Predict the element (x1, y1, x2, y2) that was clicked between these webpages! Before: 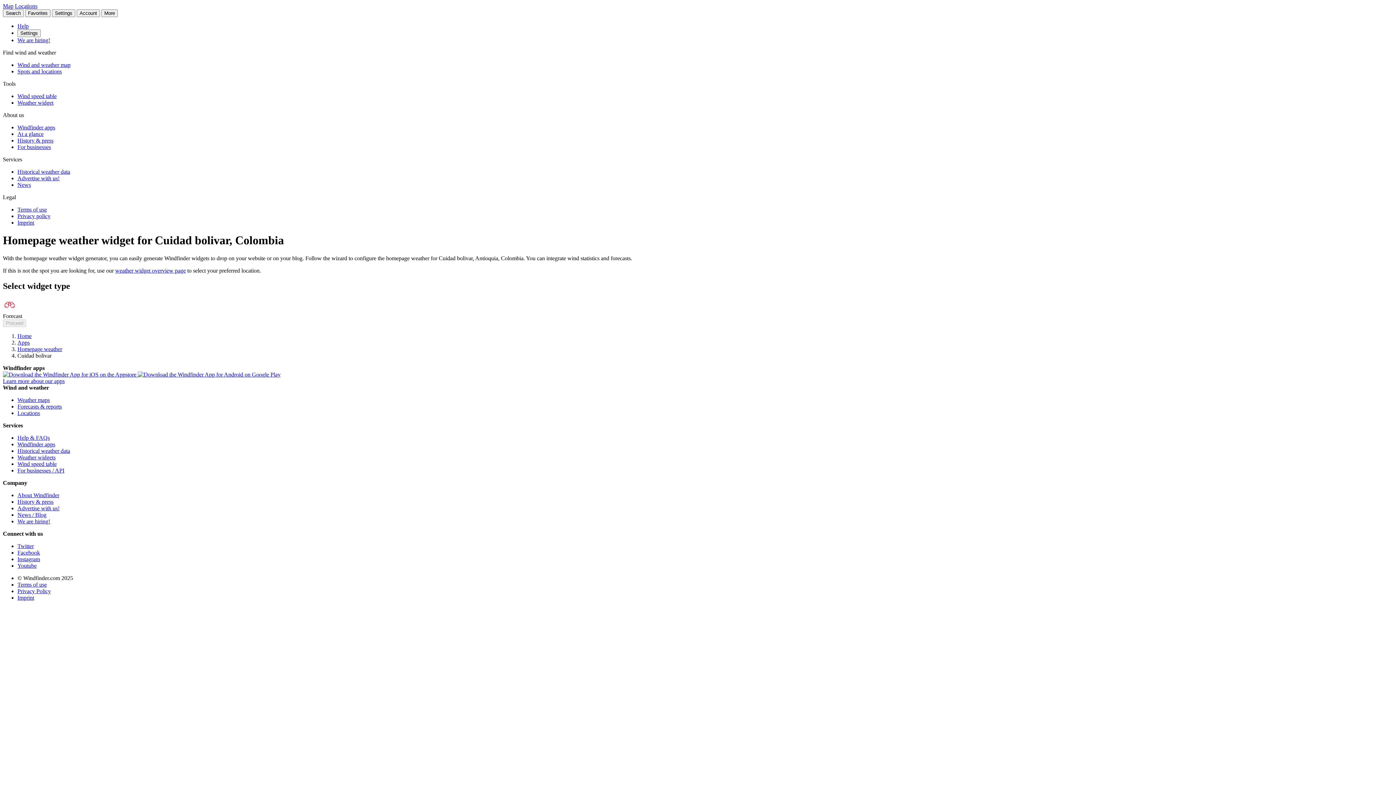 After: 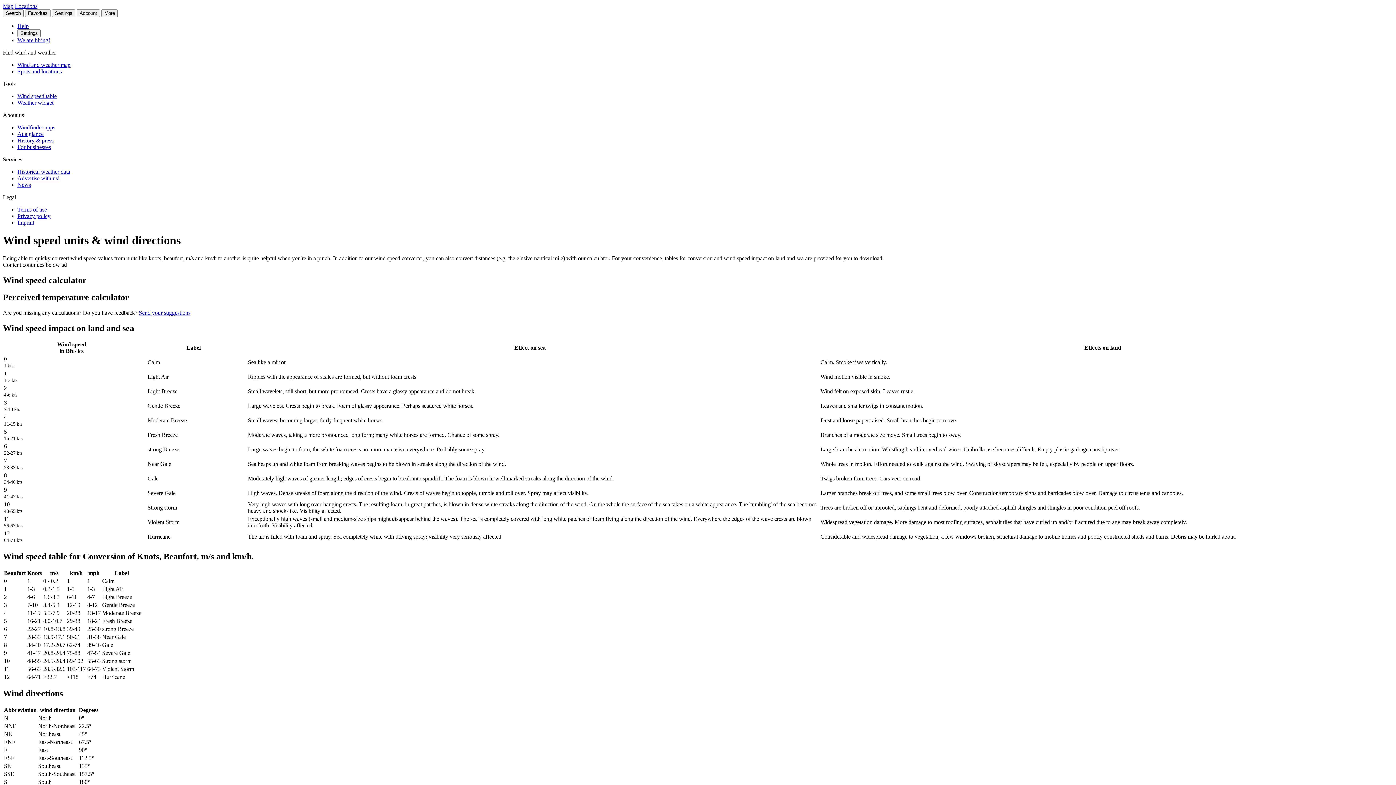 Action: bbox: (17, 93, 56, 99) label: Wind speed table